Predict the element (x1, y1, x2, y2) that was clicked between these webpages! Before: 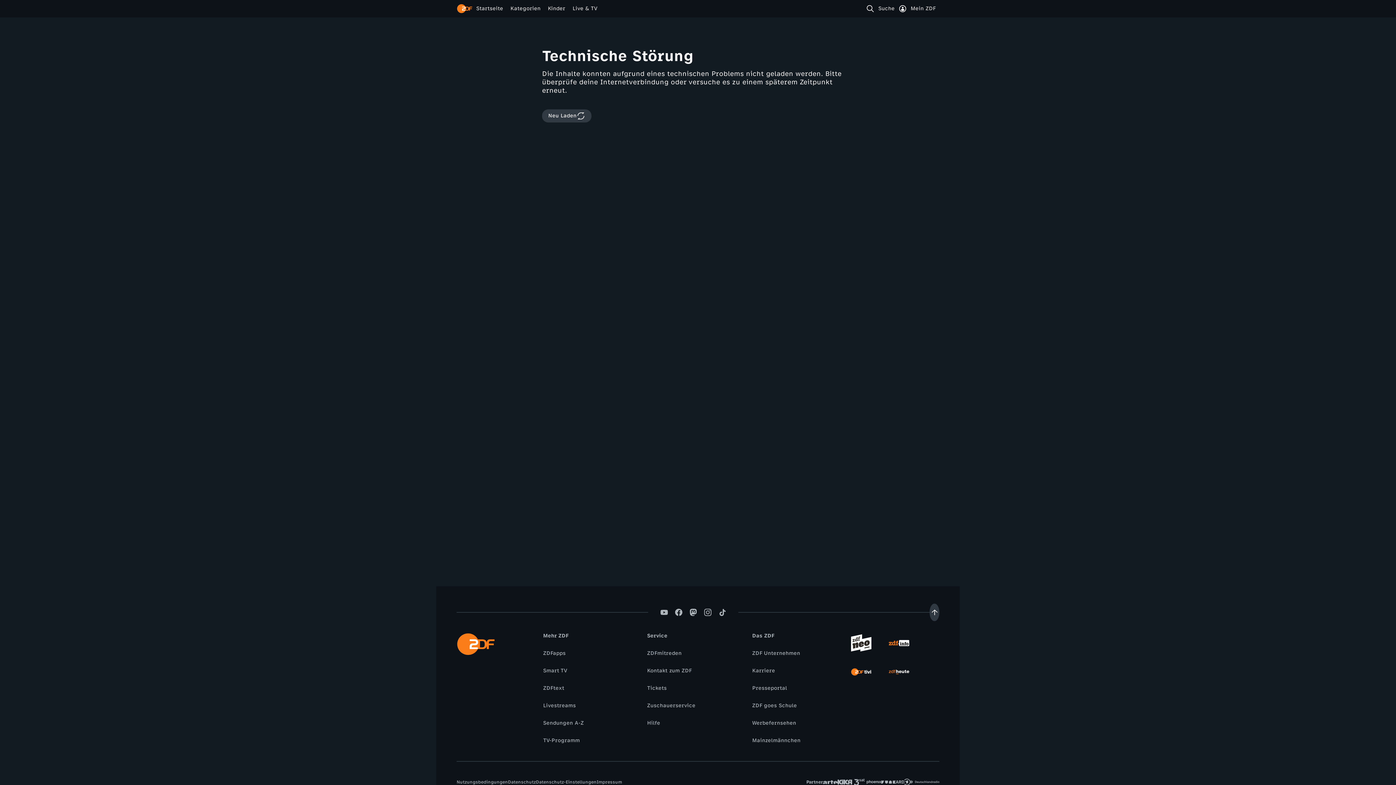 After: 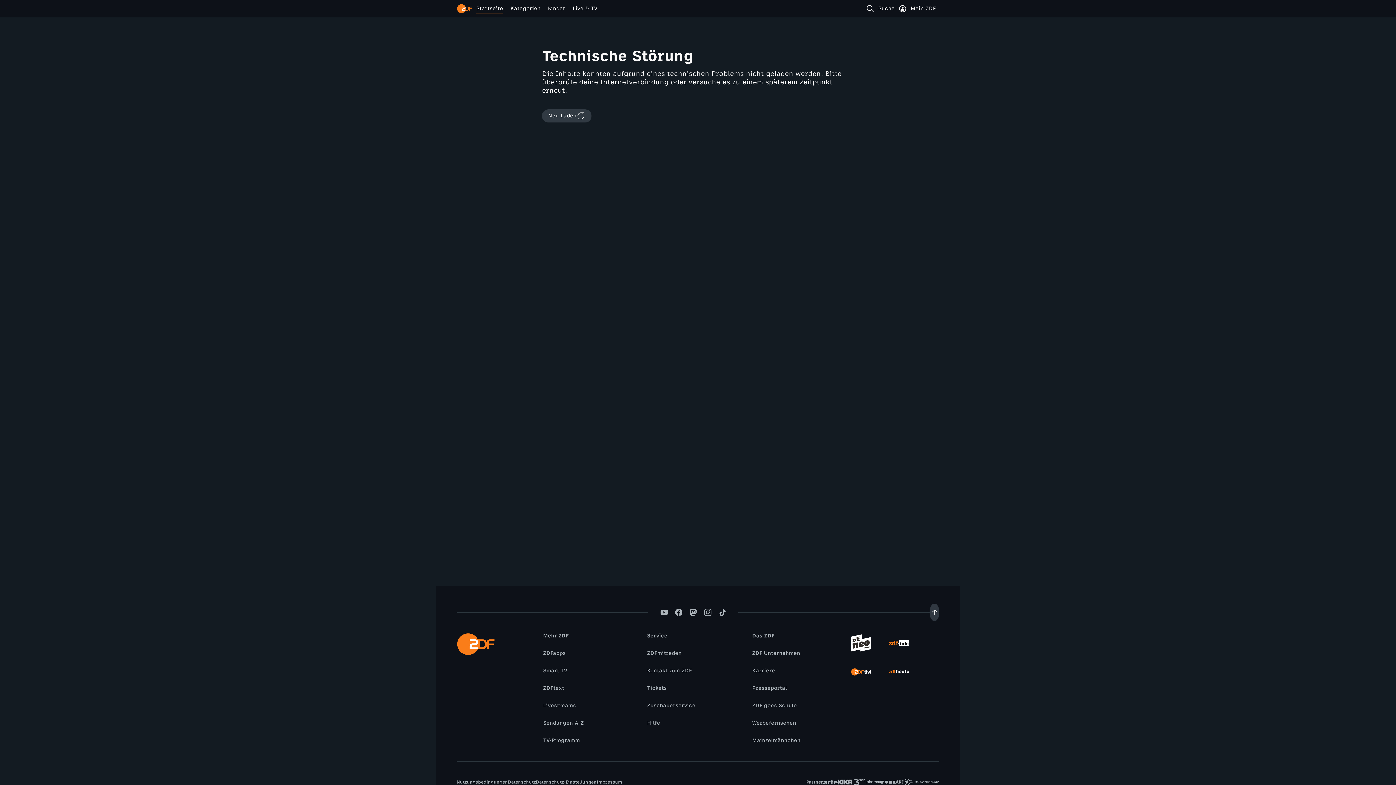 Action: label: ZDF Startseite bbox: (456, 0, 472, 17)